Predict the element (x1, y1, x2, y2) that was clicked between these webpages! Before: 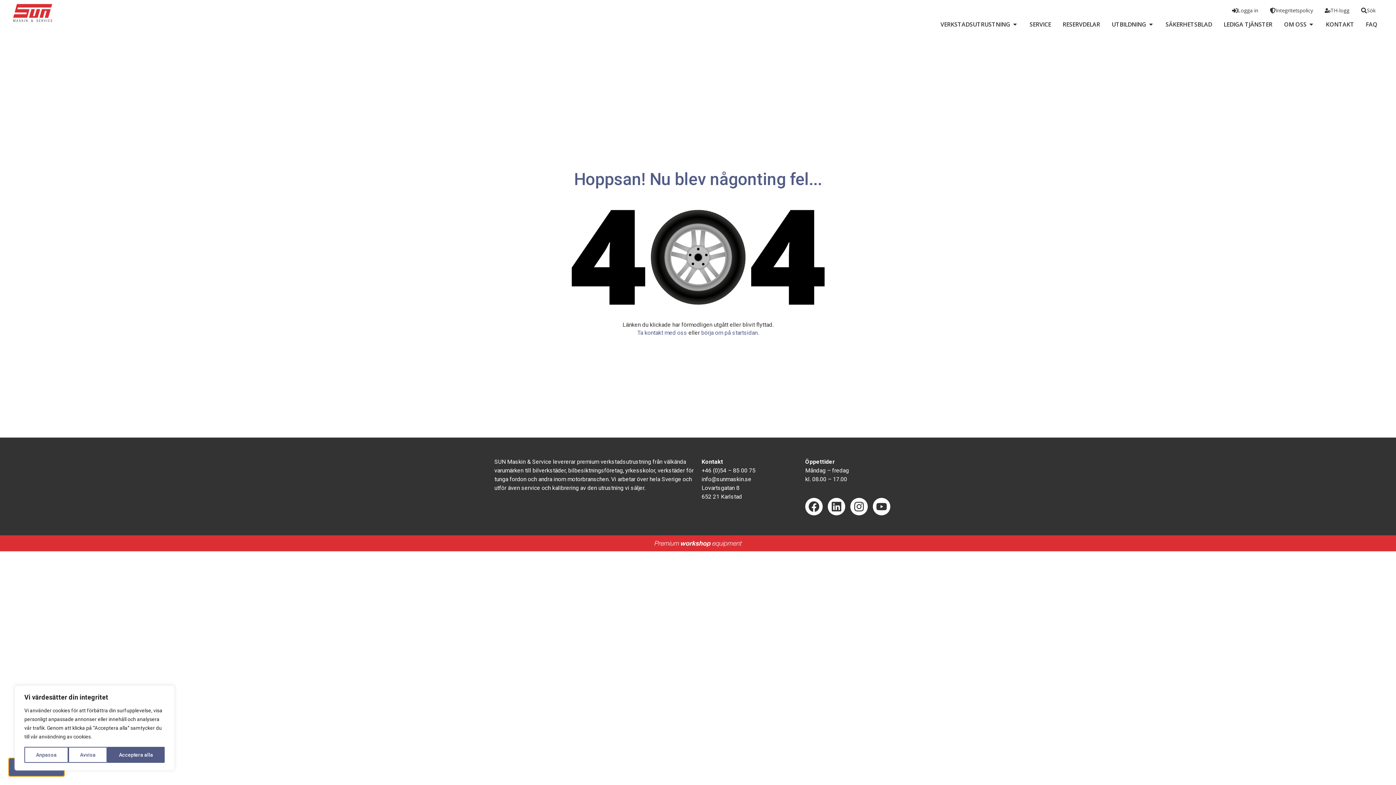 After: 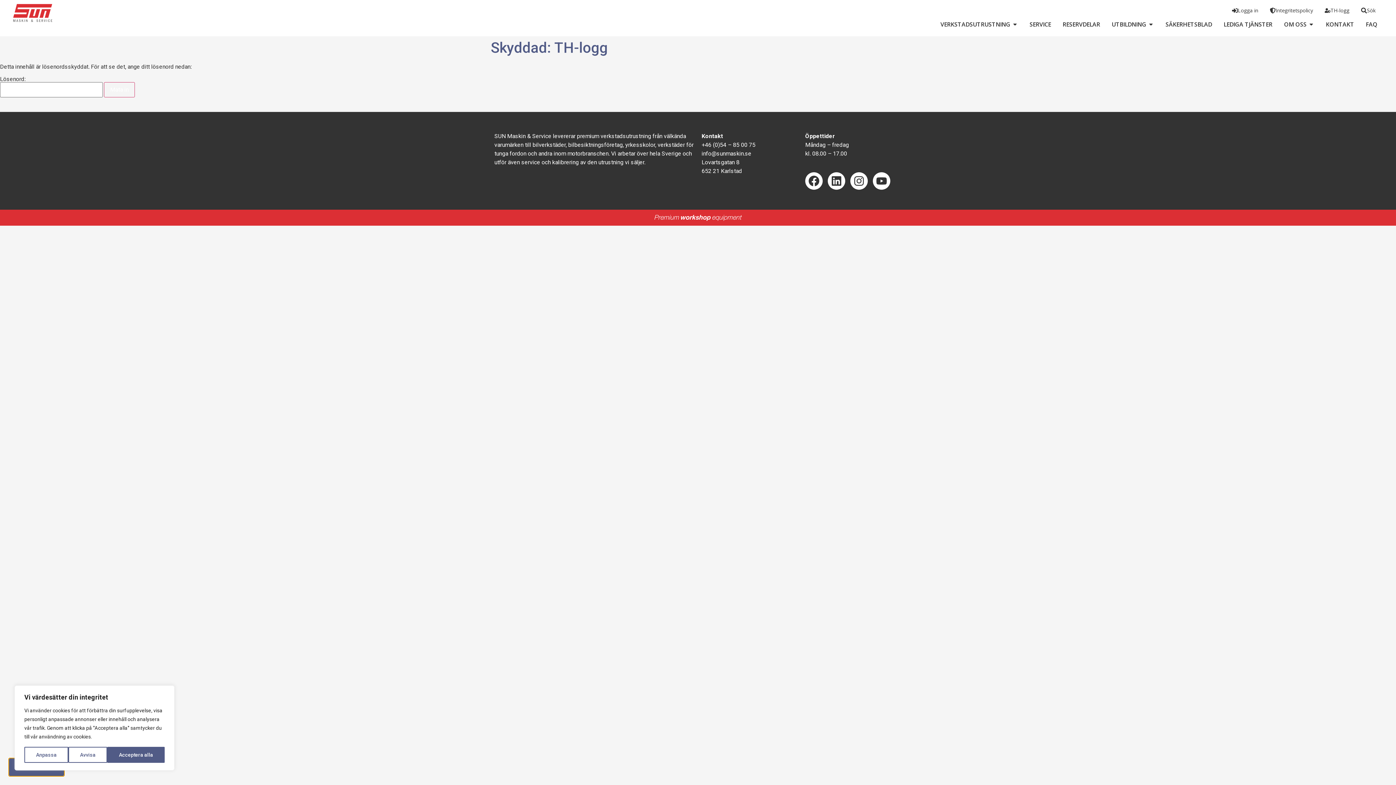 Action: label: Sök bbox: (1361, 6, 1376, 14)